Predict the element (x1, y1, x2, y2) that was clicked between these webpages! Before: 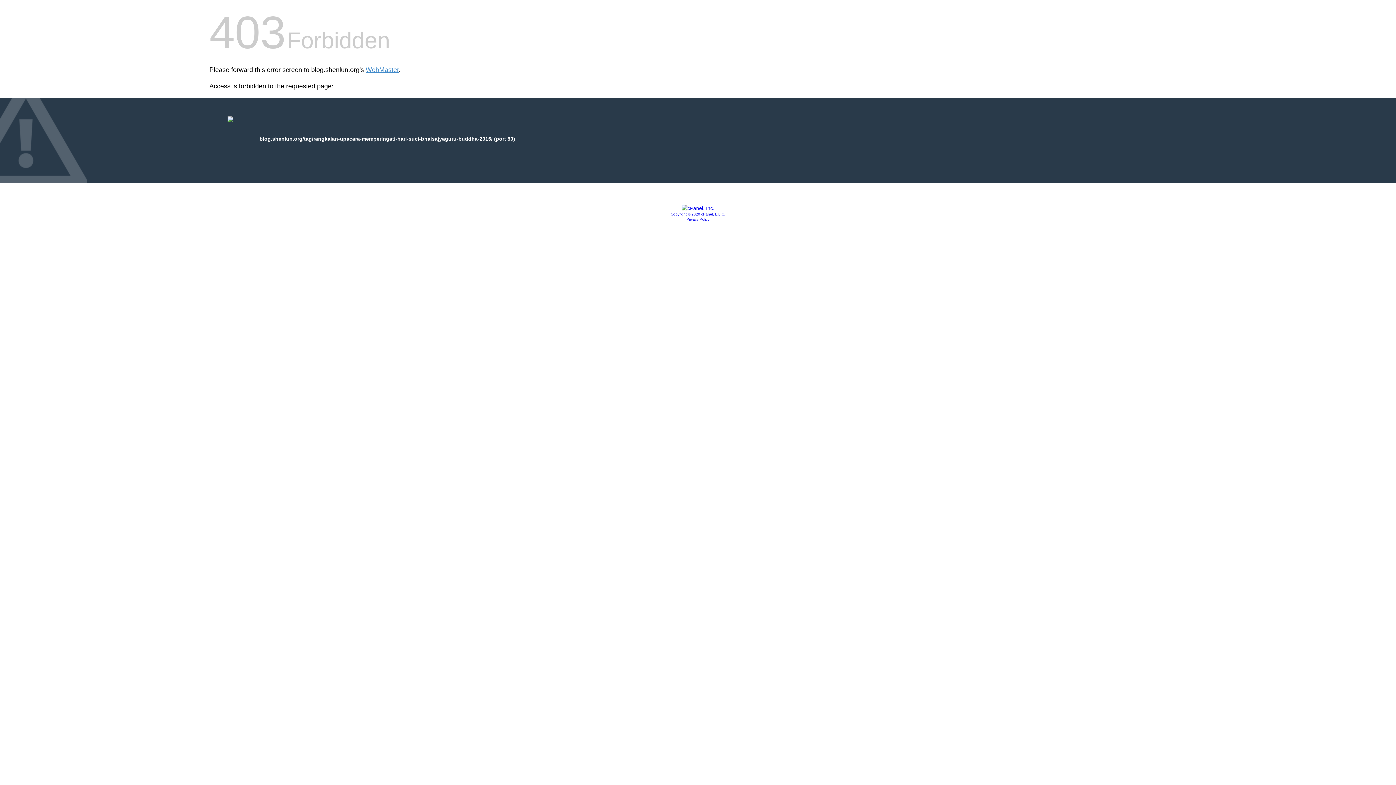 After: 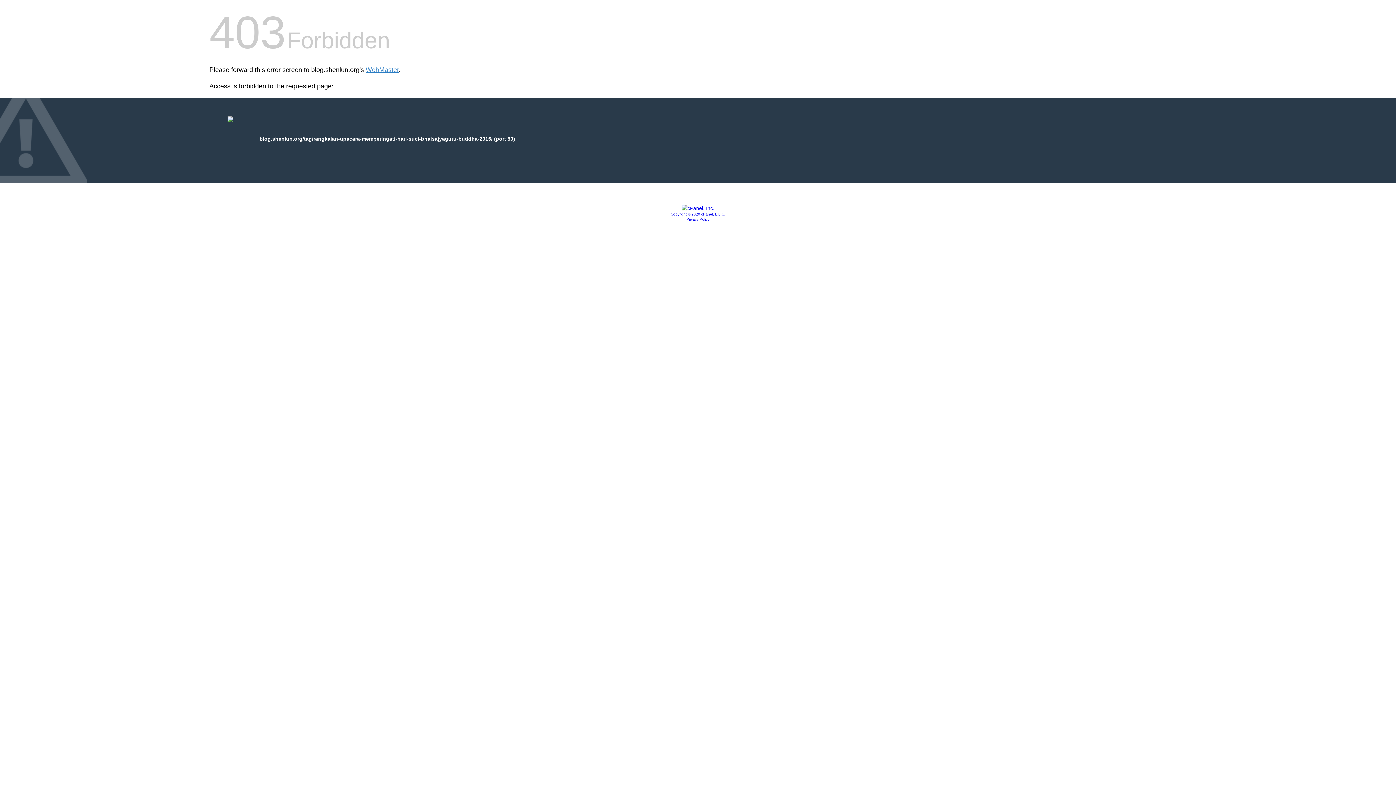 Action: label: Privacy Policy bbox: (686, 217, 709, 221)